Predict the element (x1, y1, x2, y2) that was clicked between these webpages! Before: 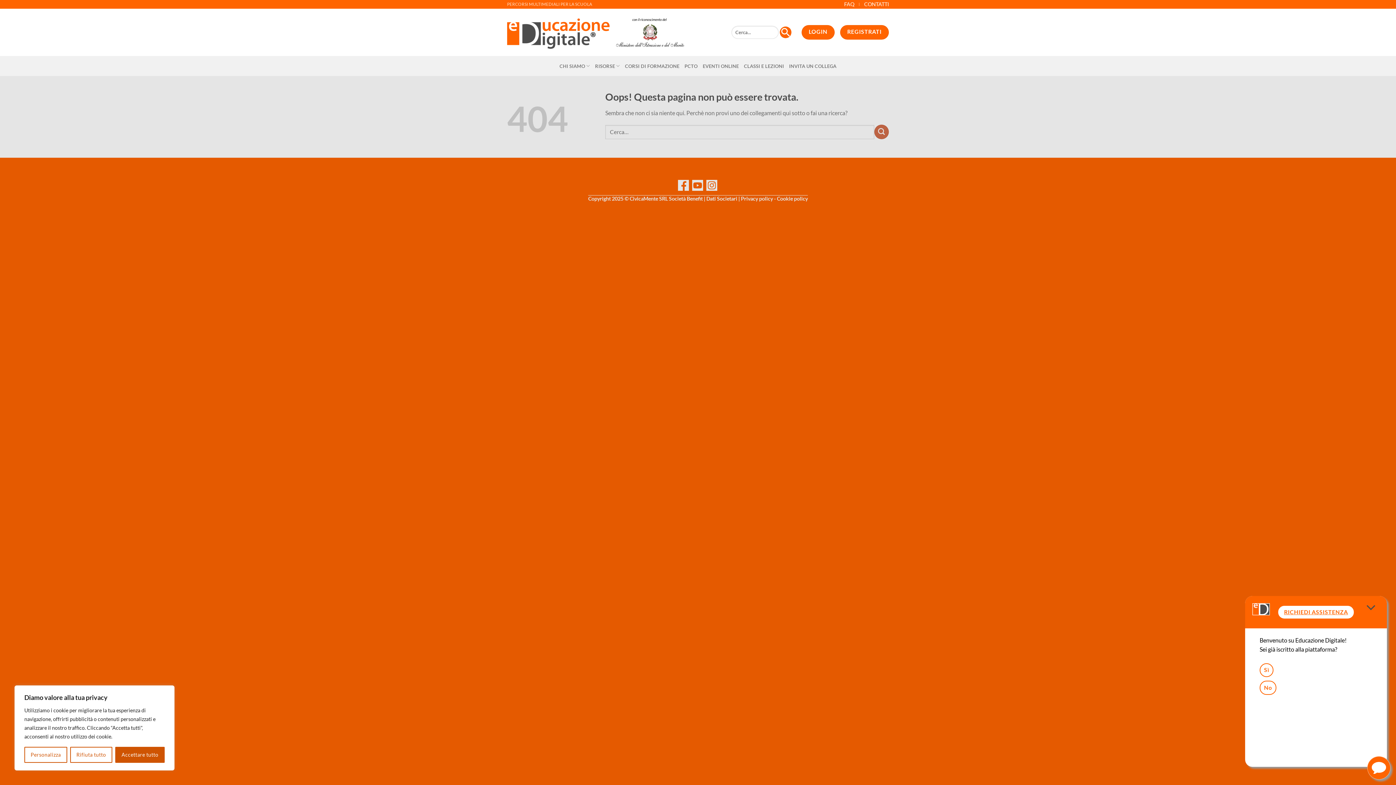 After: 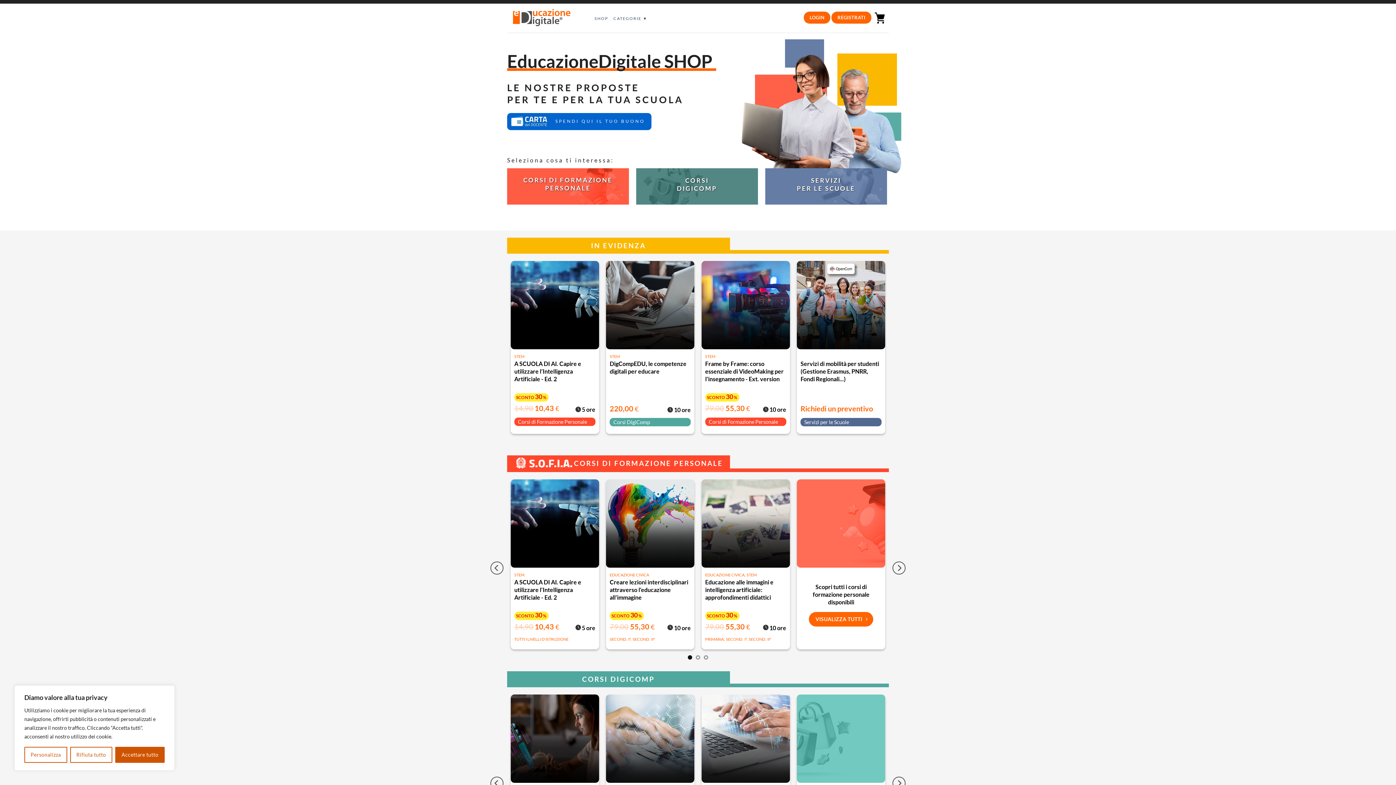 Action: label: CORSI DI FORMAZIONE bbox: (625, 59, 679, 72)